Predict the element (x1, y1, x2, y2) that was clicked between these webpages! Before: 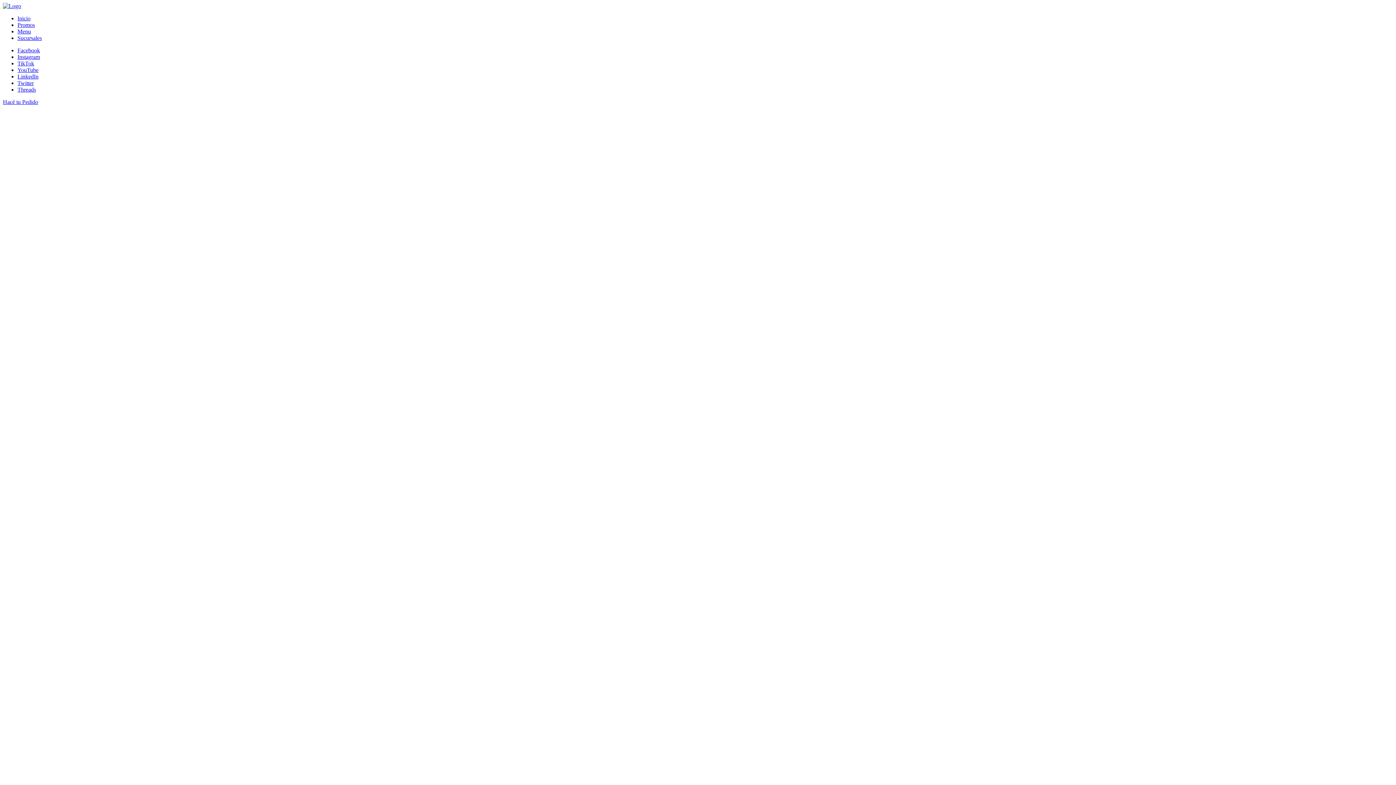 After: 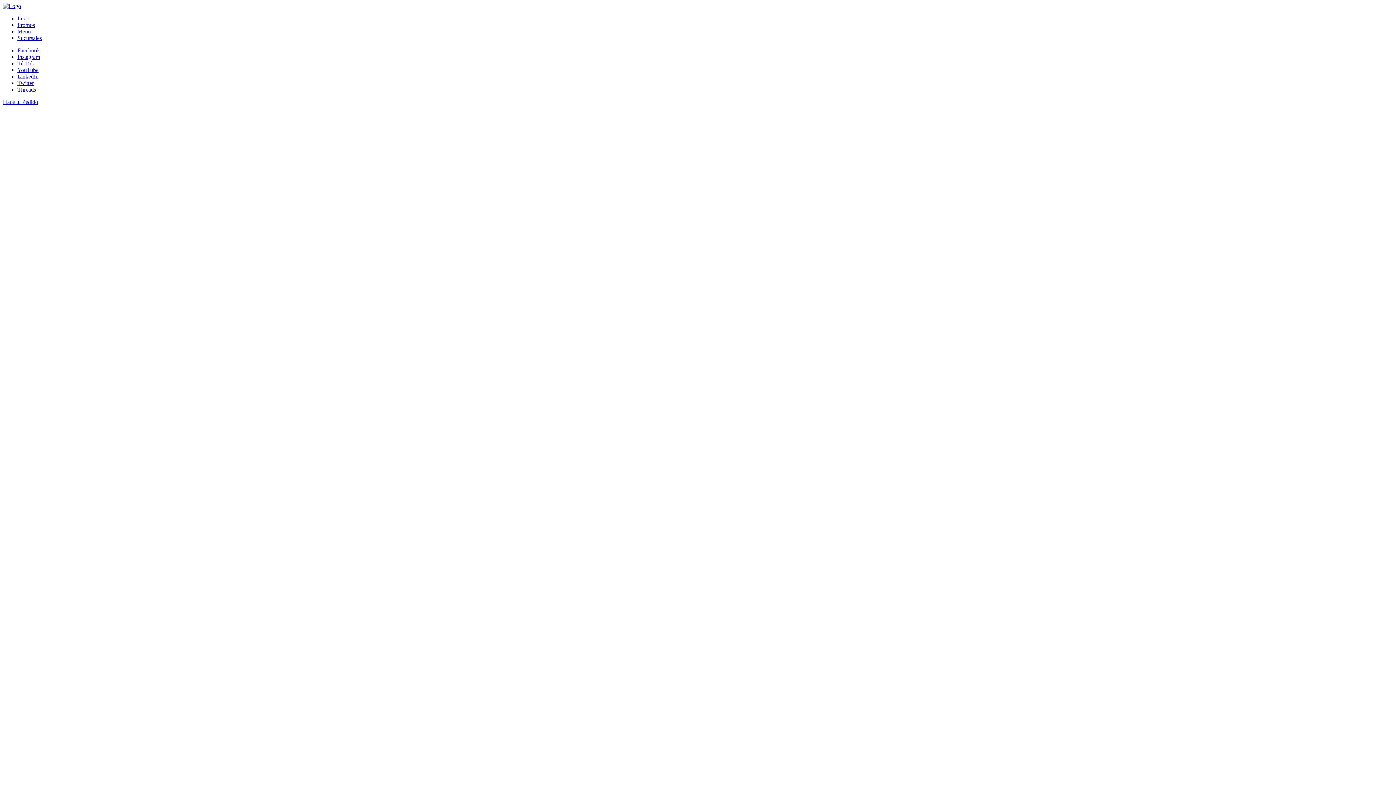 Action: bbox: (17, 73, 38, 79) label: LinkedIn